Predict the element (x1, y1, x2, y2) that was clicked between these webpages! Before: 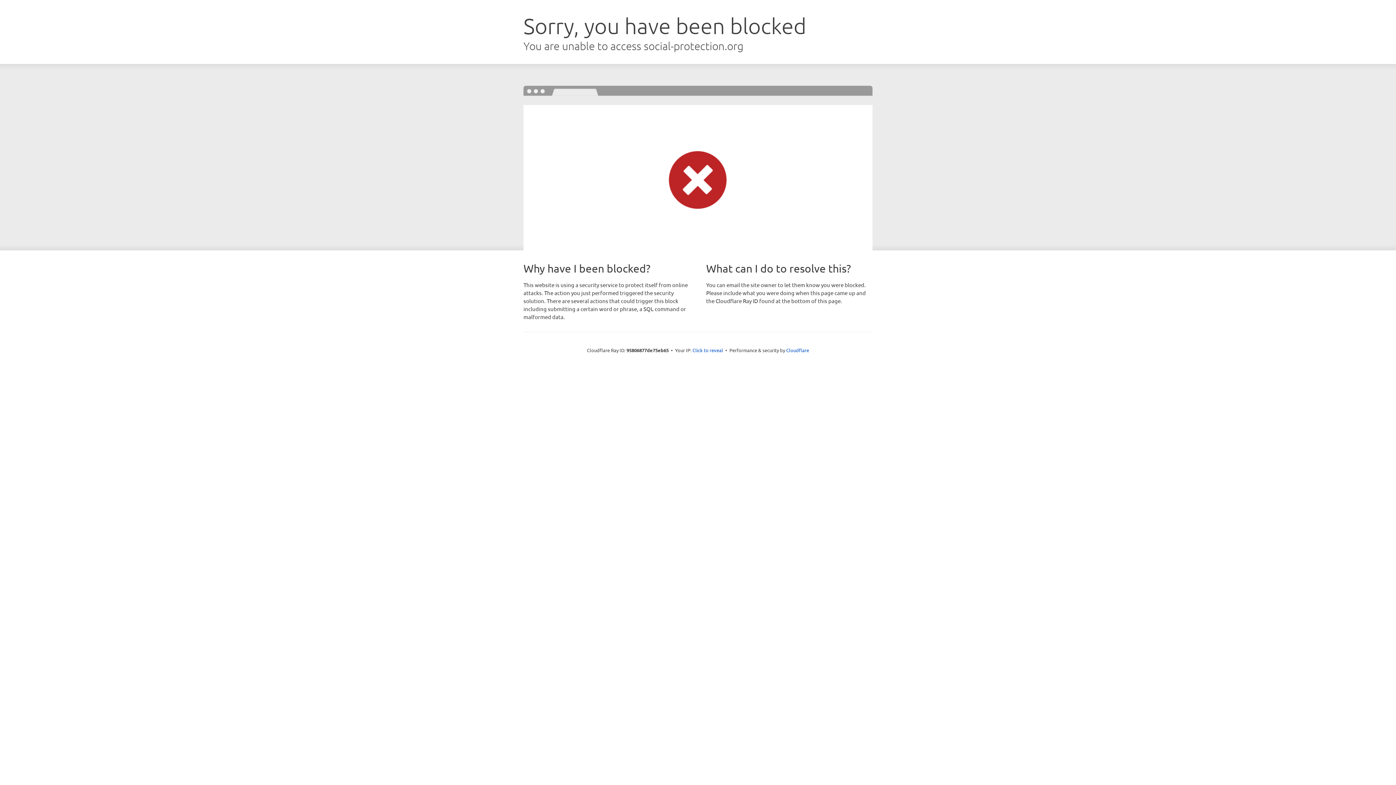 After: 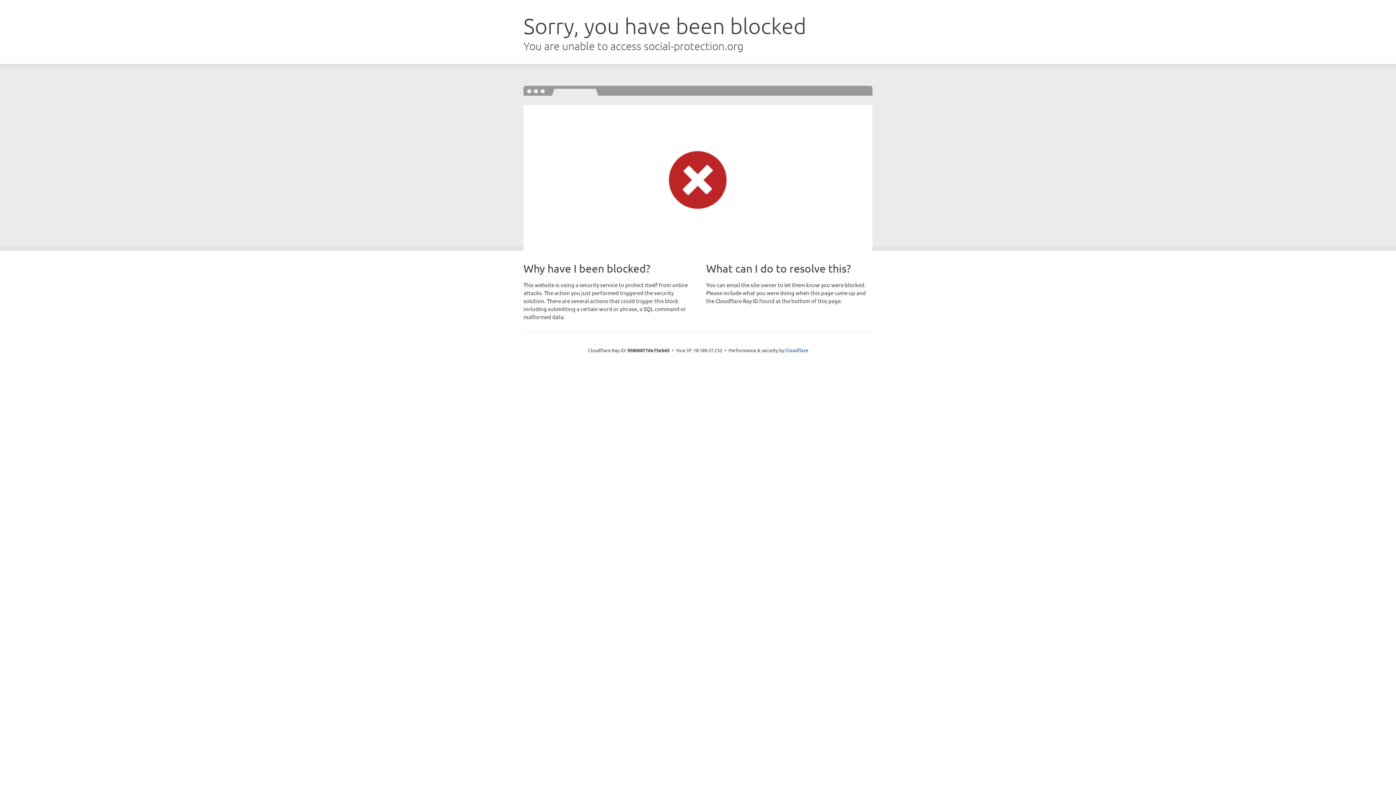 Action: bbox: (692, 346, 723, 353) label: Click to reveal